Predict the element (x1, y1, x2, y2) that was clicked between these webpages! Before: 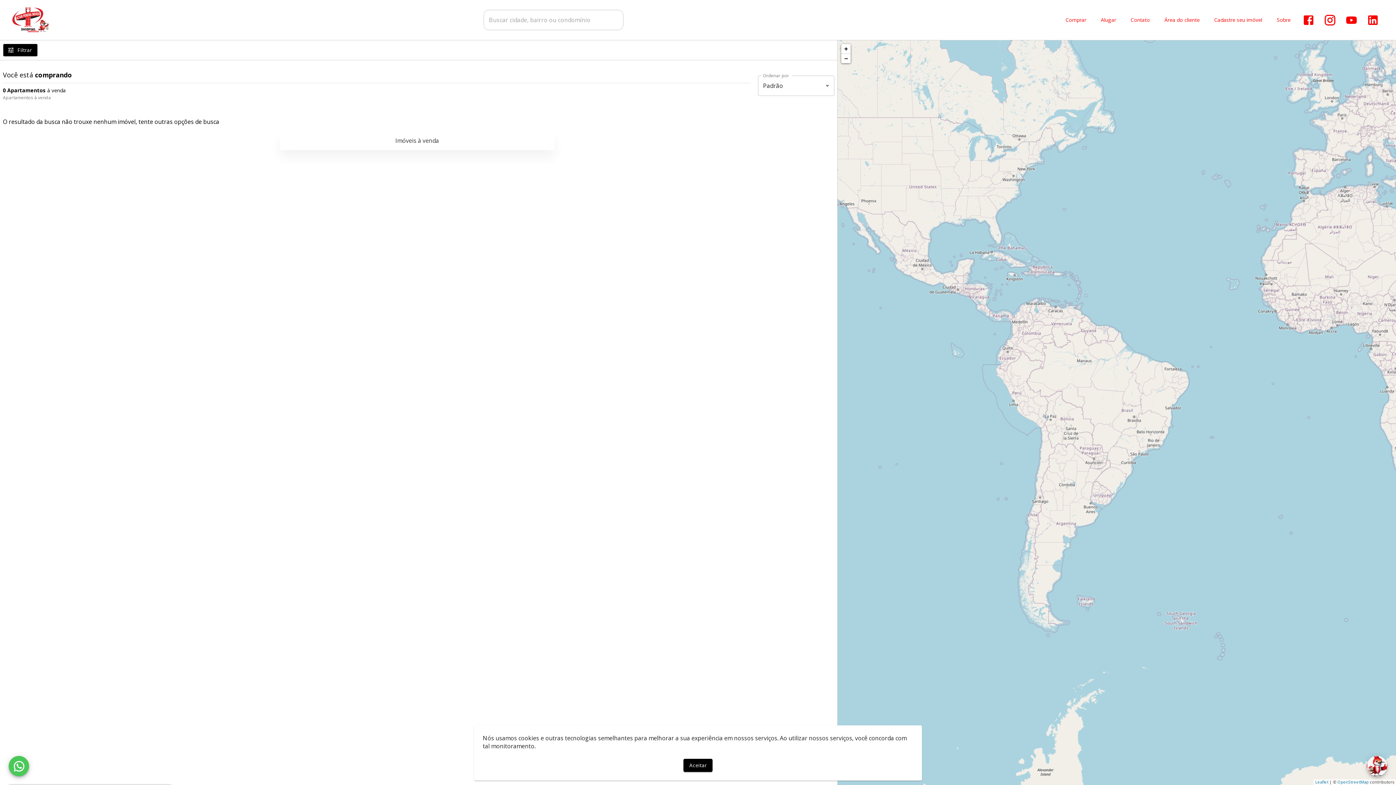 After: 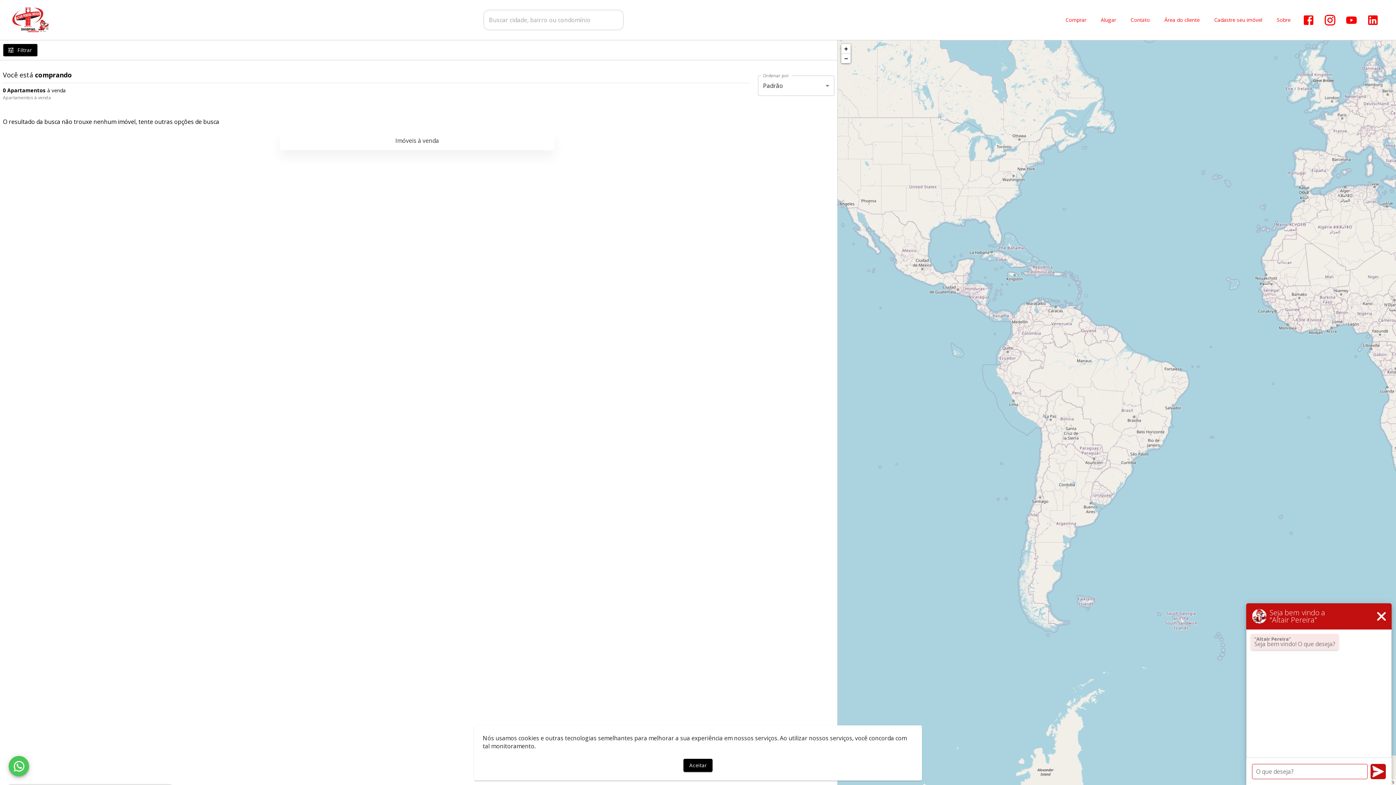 Action: bbox: (1367, 756, 1387, 776)